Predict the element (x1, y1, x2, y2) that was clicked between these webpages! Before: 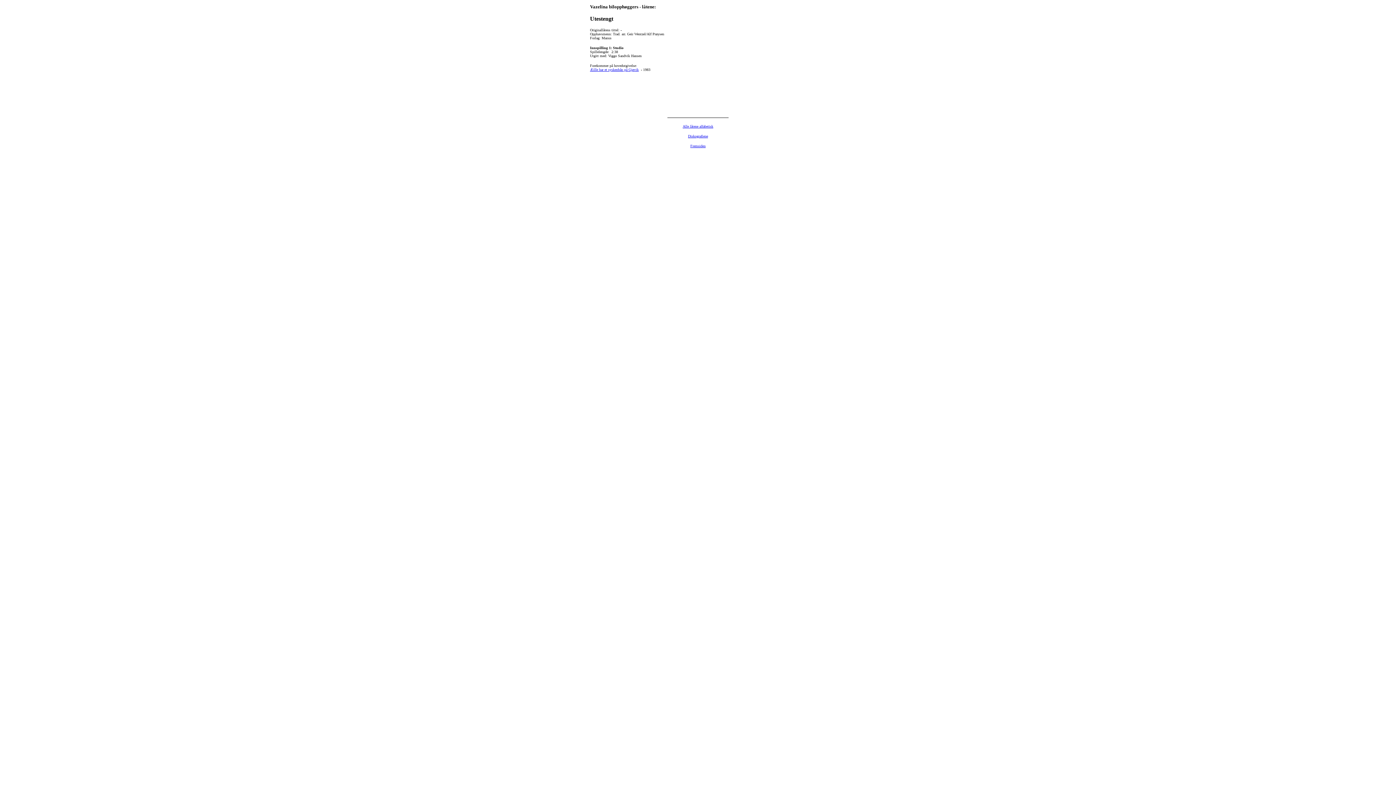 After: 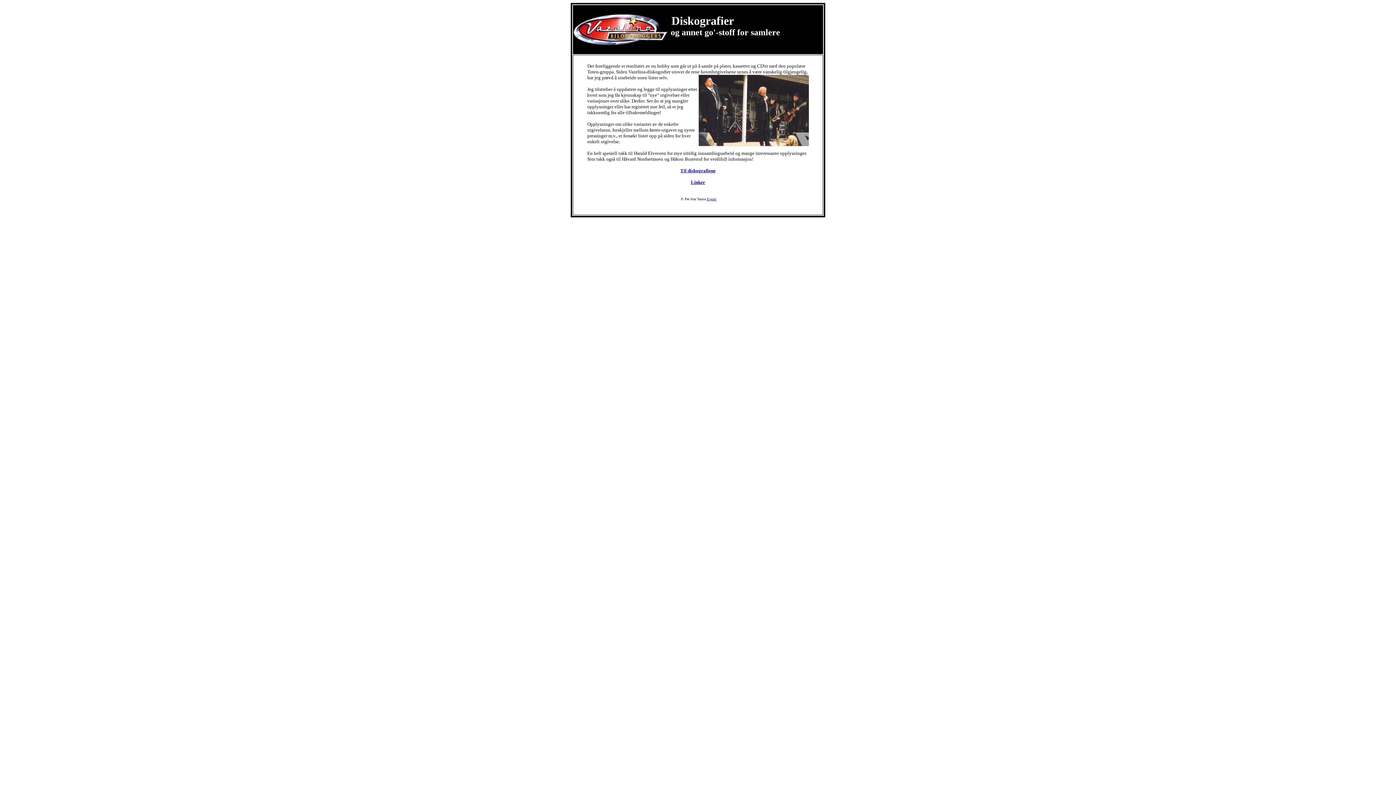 Action: label: Fremsiden bbox: (690, 144, 705, 148)